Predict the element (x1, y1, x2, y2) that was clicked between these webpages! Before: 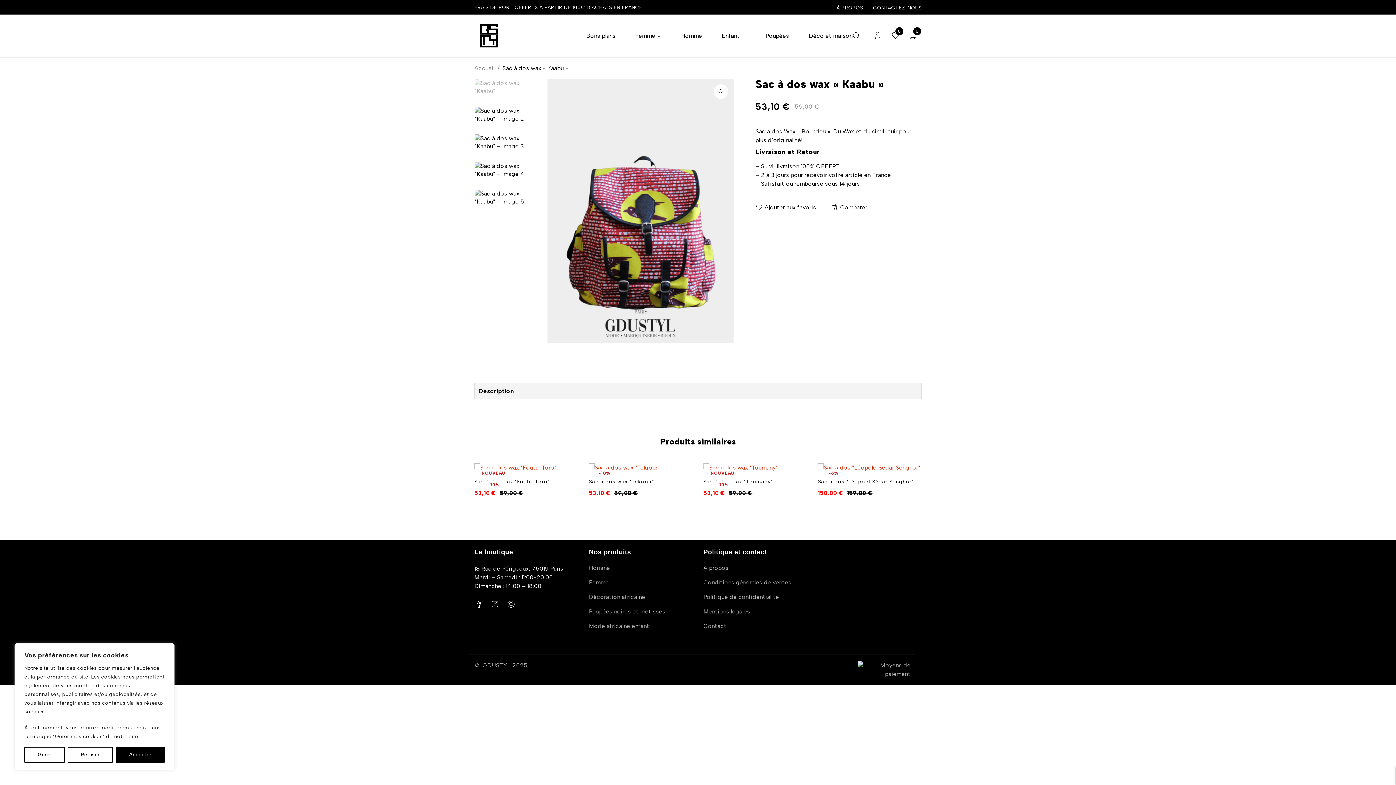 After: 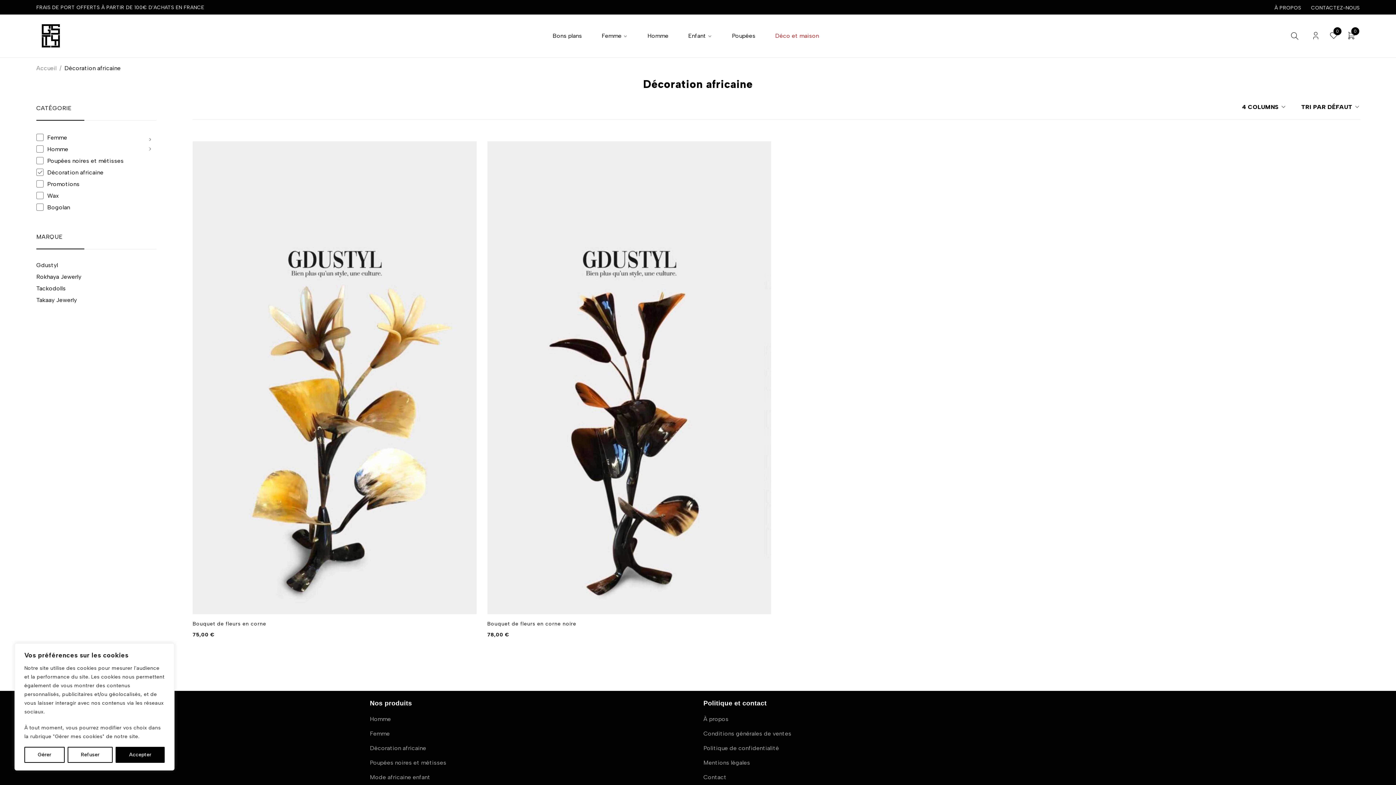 Action: label: Déco et maison bbox: (808, 30, 852, 41)